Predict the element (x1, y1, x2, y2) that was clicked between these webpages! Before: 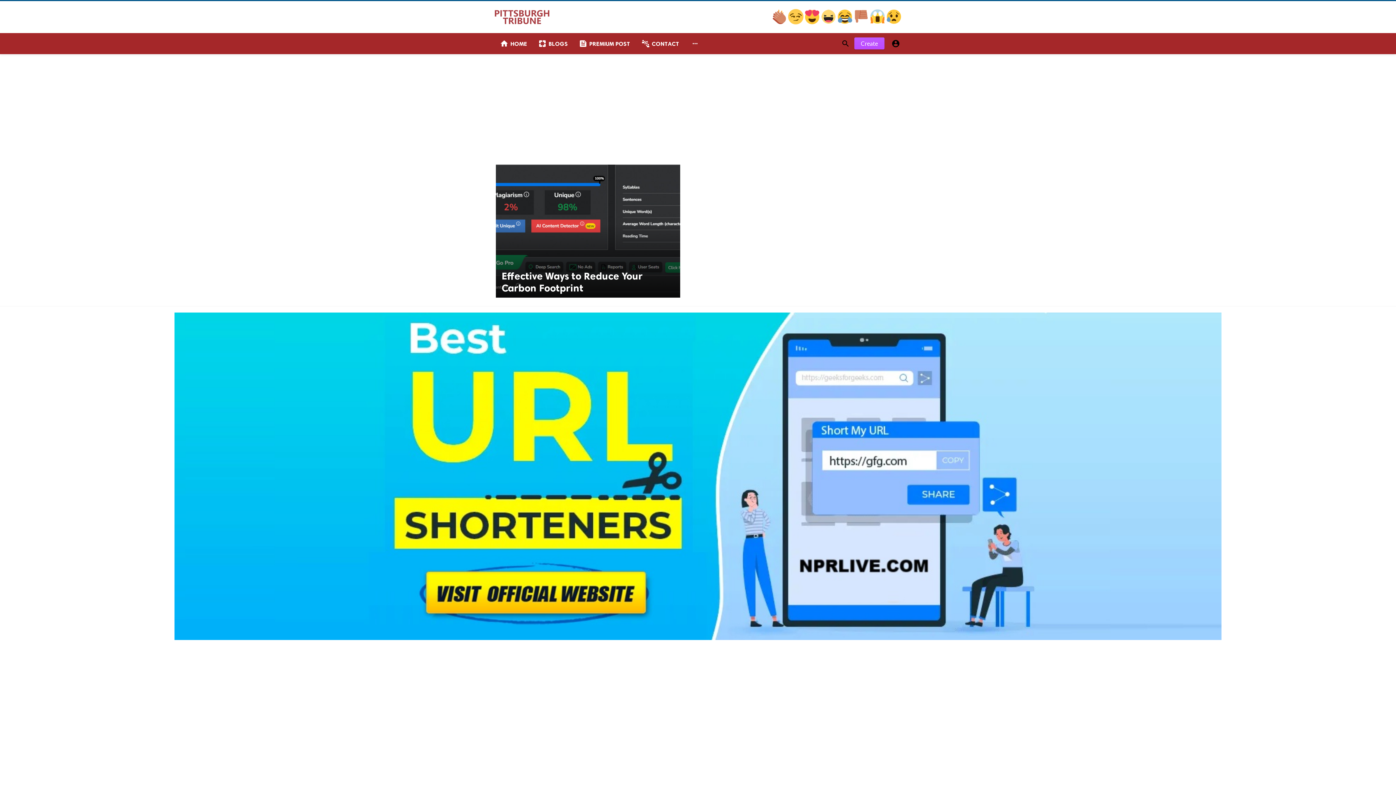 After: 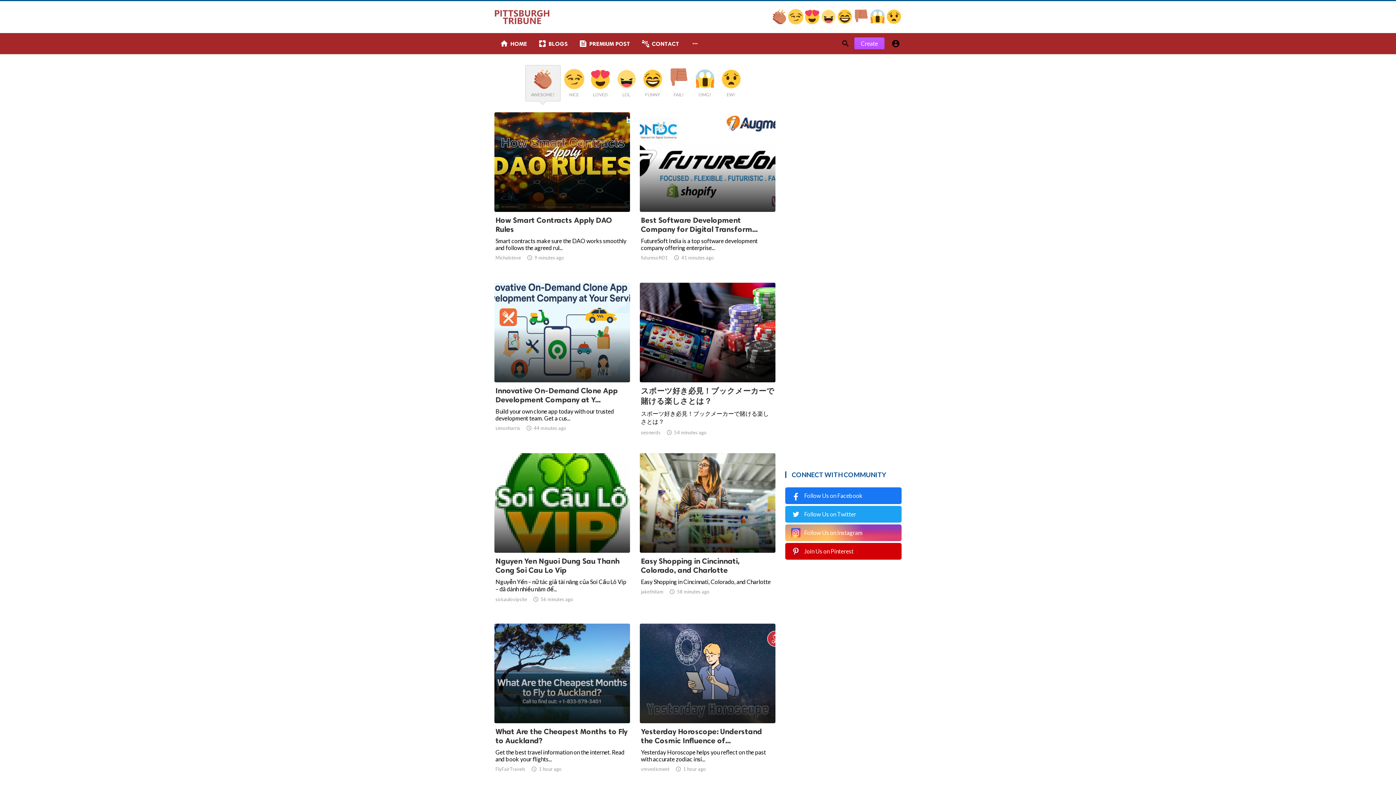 Action: label:   bbox: (772, 18, 788, 25)